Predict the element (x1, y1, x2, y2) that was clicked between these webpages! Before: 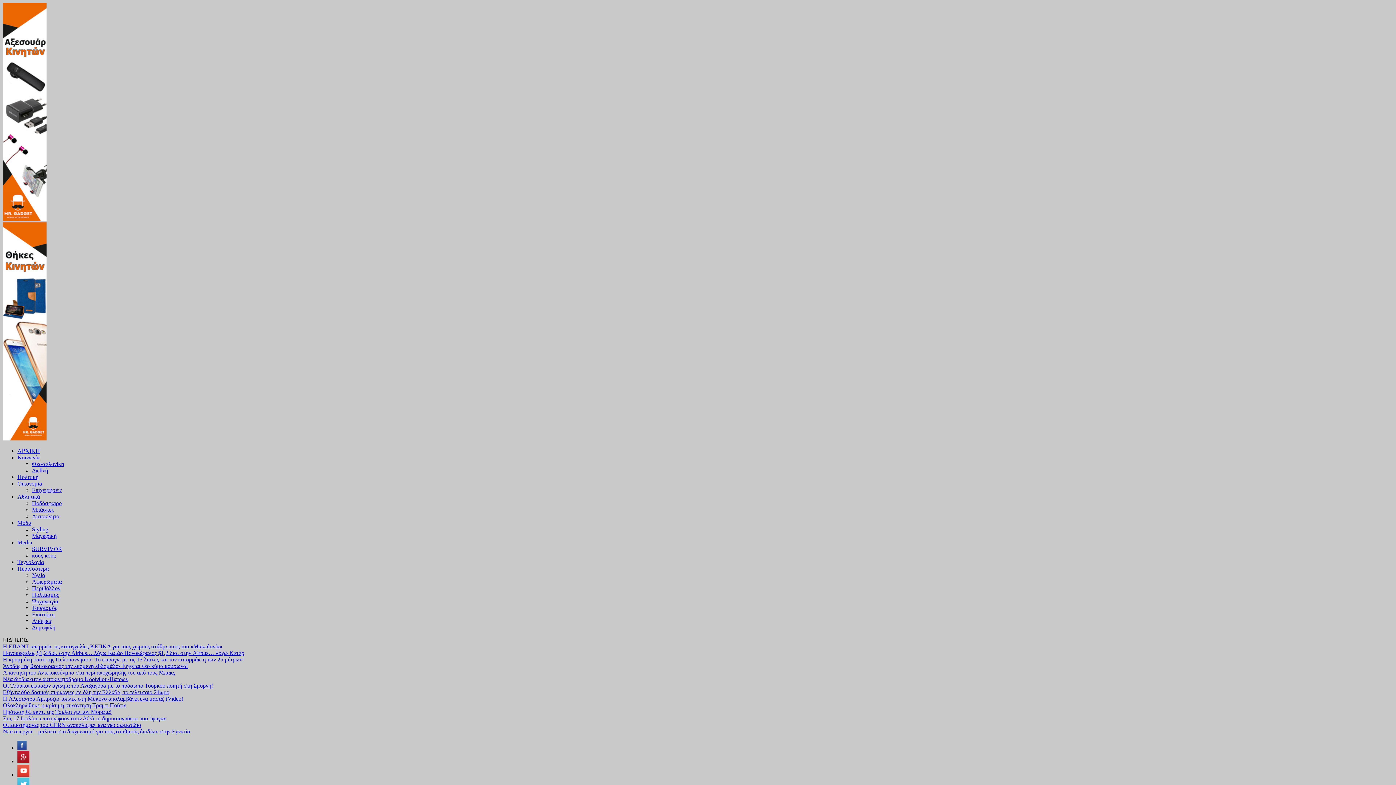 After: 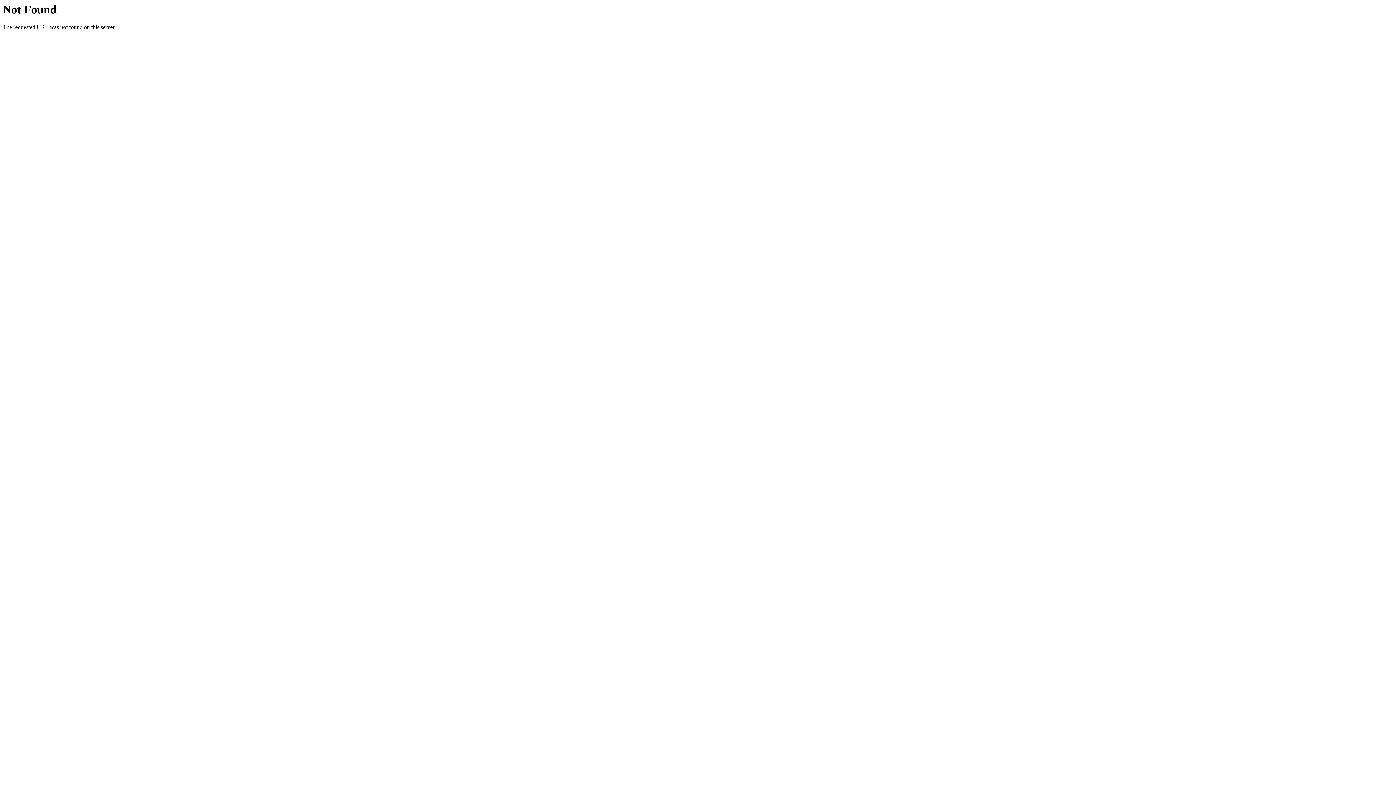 Action: bbox: (2, 702, 126, 708) label: Ολοκληρώθηκε η κρίσιμη συνάντηση Τραμπ-Πούτιν